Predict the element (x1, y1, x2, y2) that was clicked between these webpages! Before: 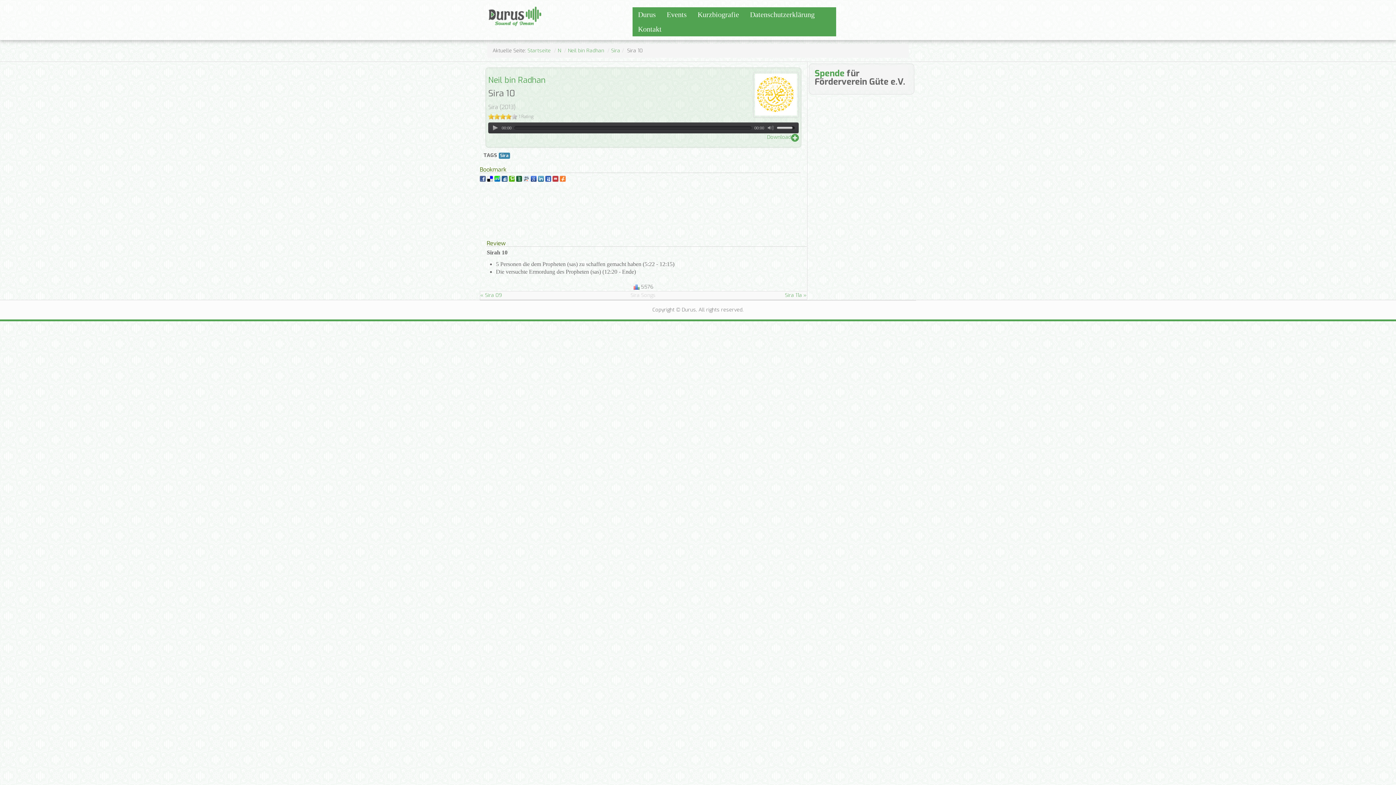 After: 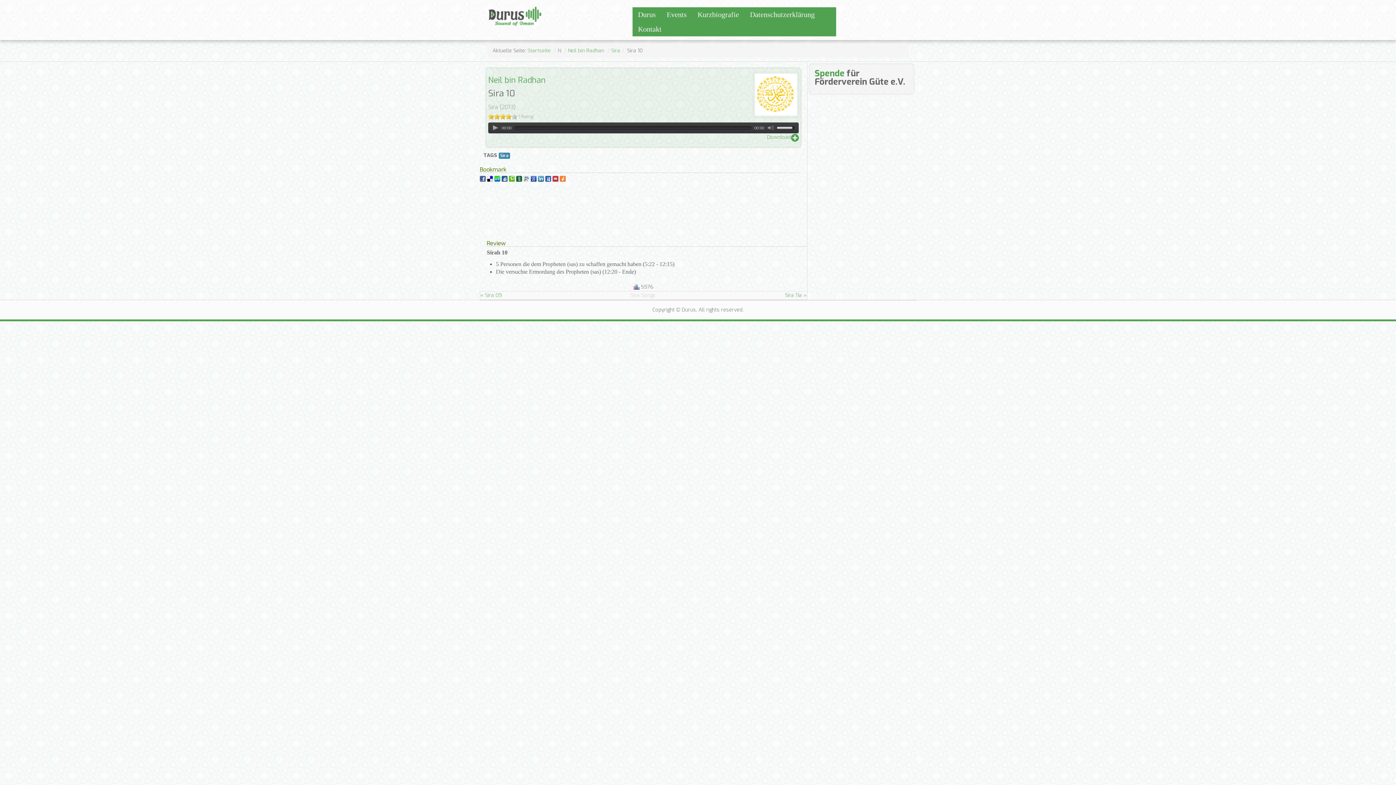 Action: bbox: (538, 175, 544, 182)